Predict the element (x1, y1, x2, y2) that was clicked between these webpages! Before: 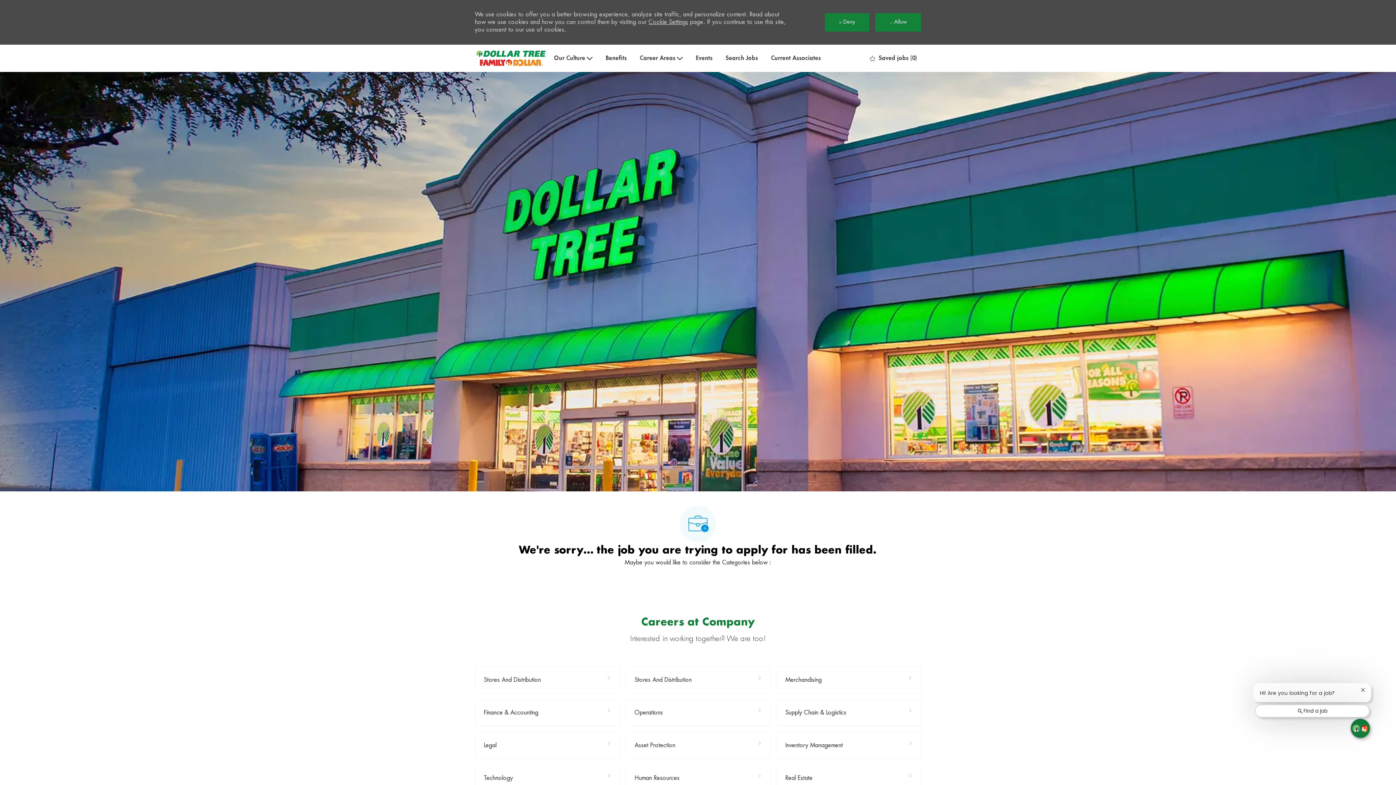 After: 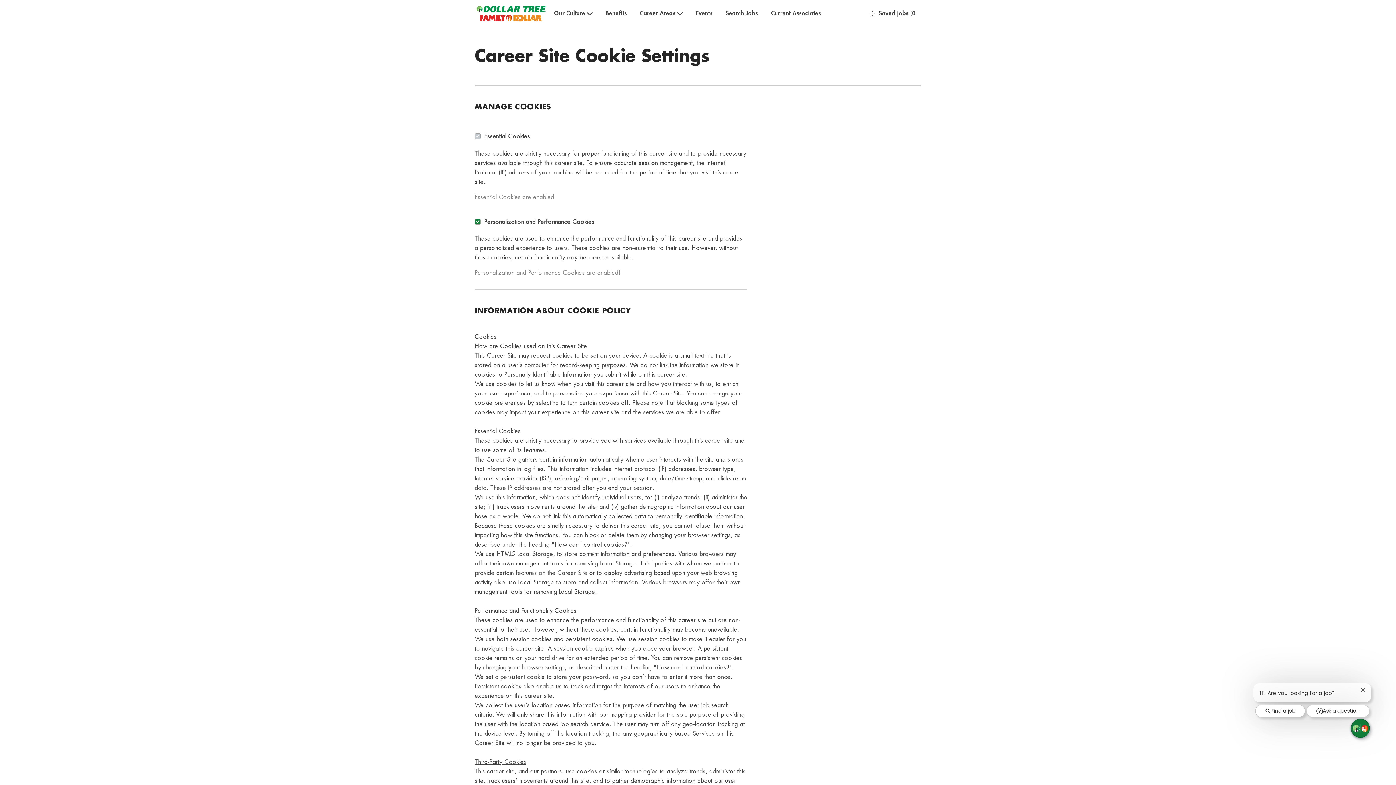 Action: bbox: (648, 19, 688, 25) label: Cookie Settings